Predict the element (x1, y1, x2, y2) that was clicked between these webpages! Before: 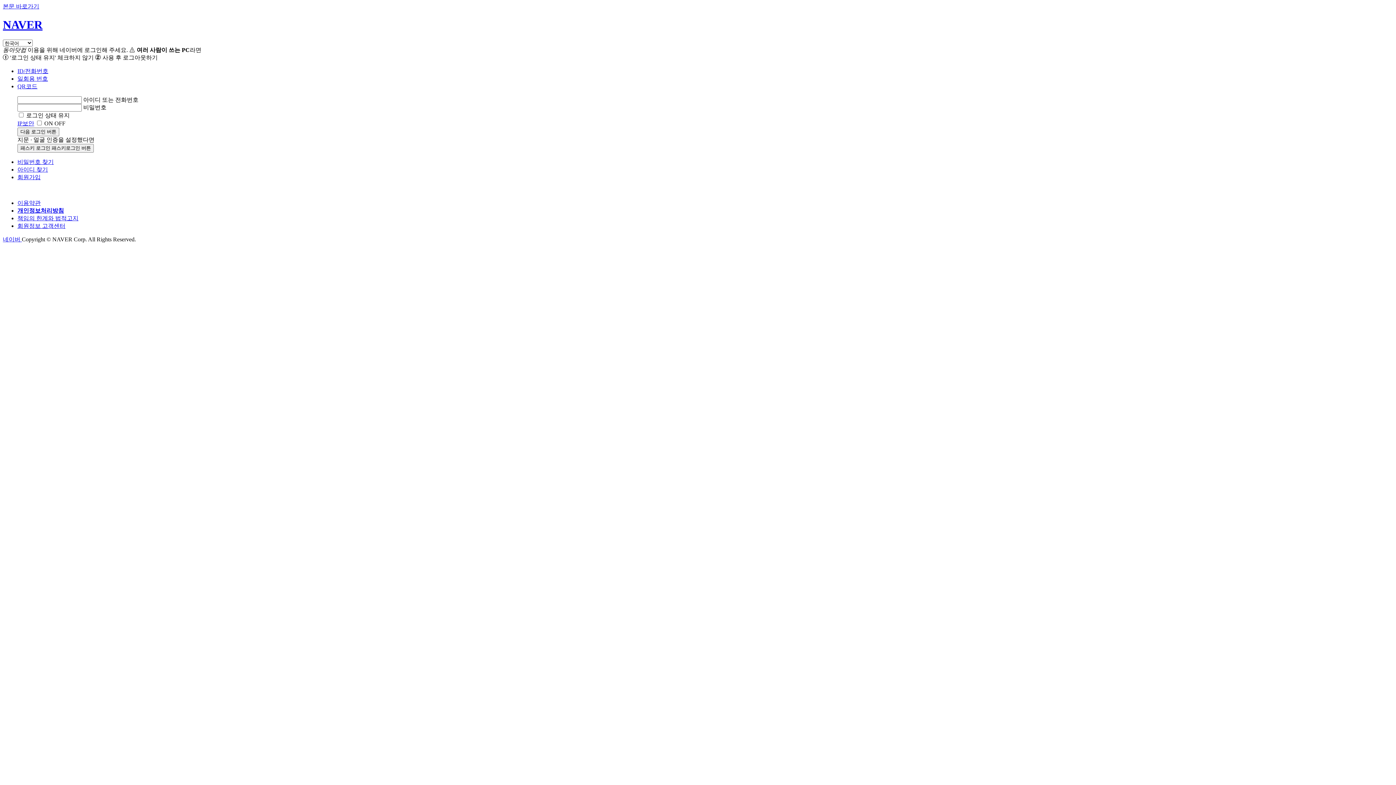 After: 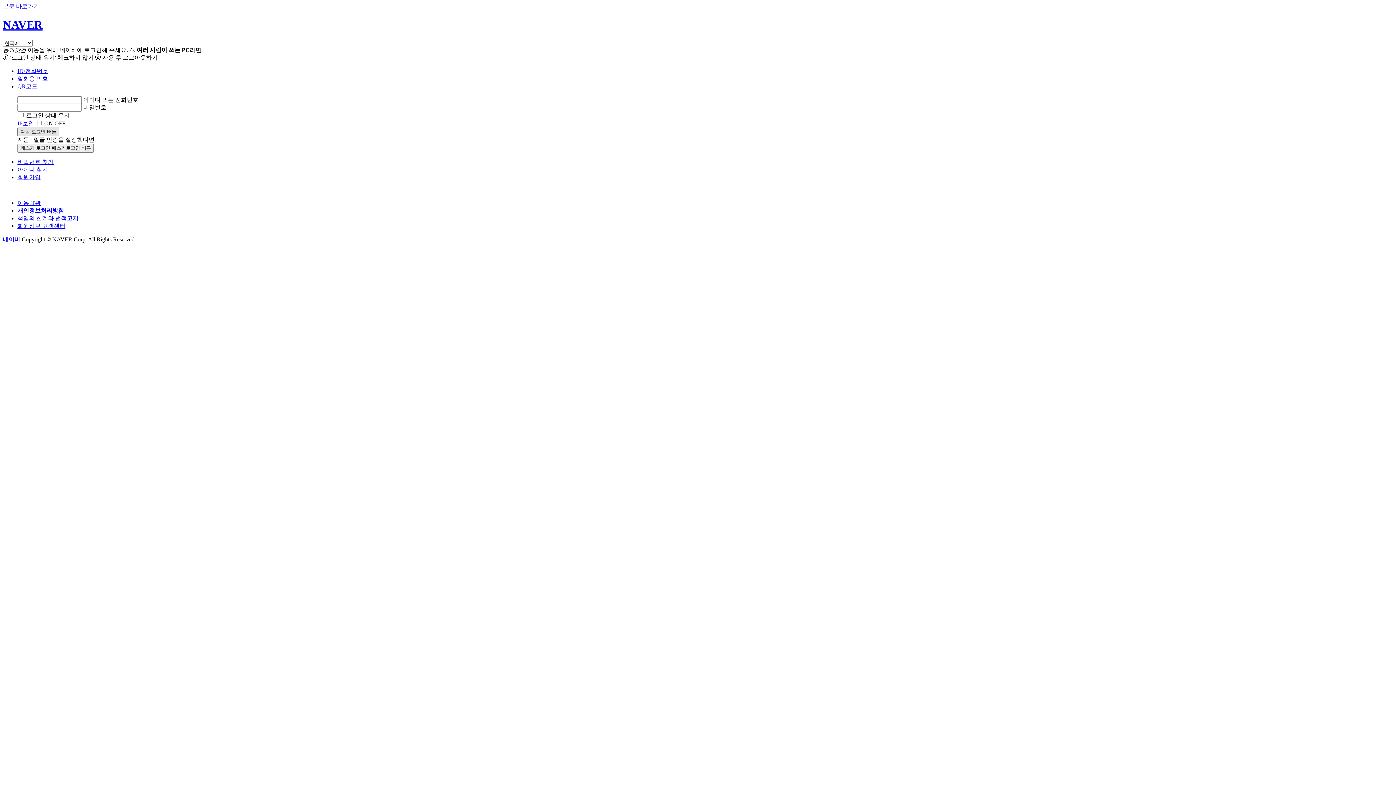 Action: label: 다음 로그인 버튼 bbox: (17, 127, 59, 136)